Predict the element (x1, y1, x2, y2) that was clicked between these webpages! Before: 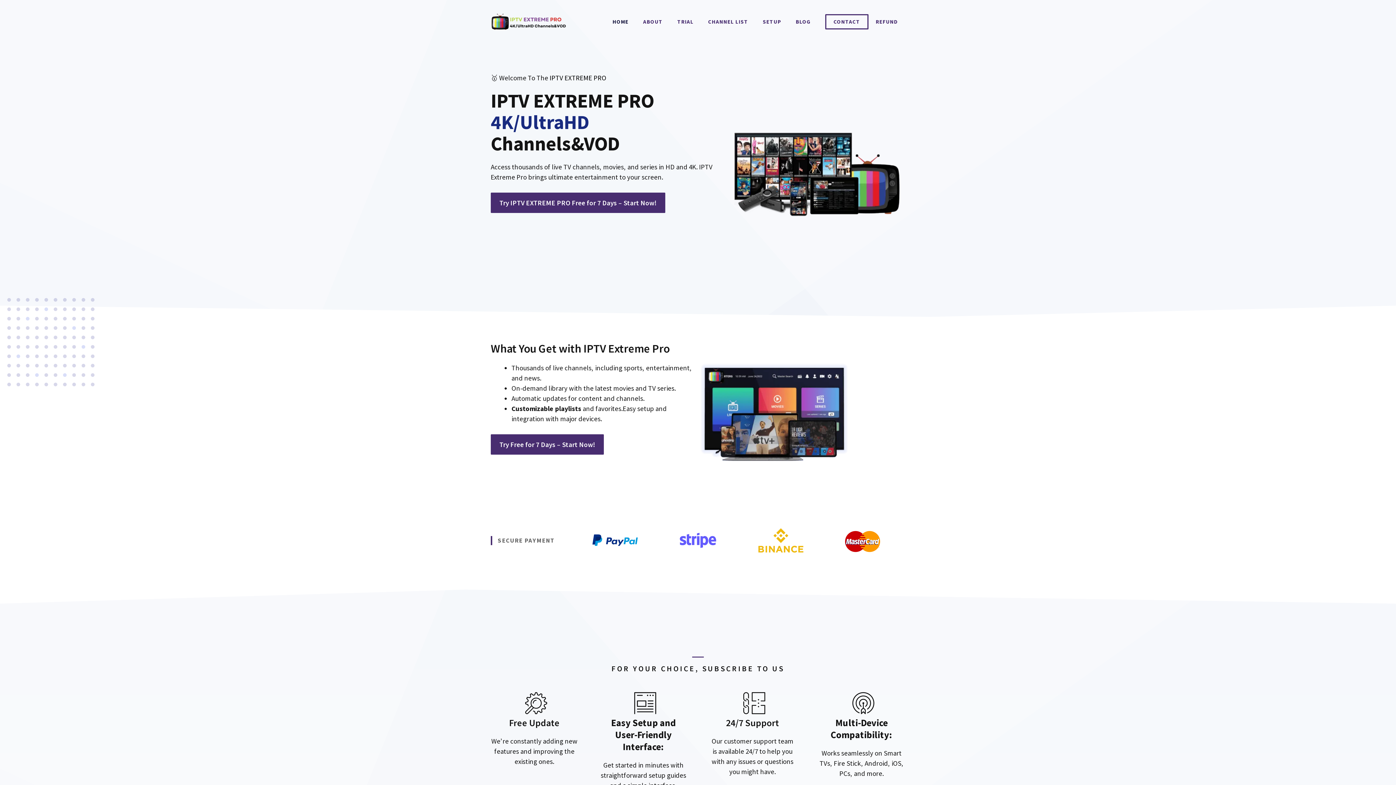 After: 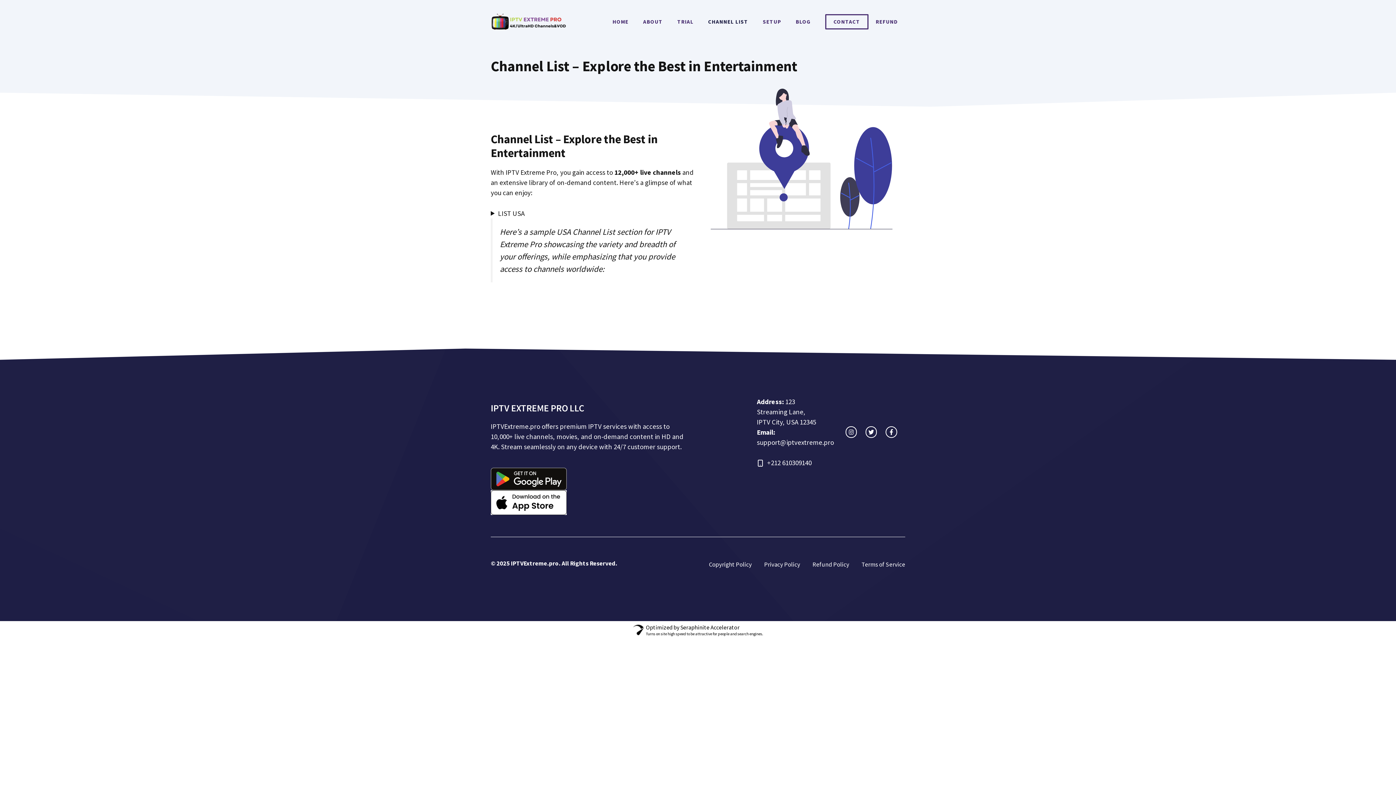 Action: label: CHANNEL LIST bbox: (701, 10, 755, 32)